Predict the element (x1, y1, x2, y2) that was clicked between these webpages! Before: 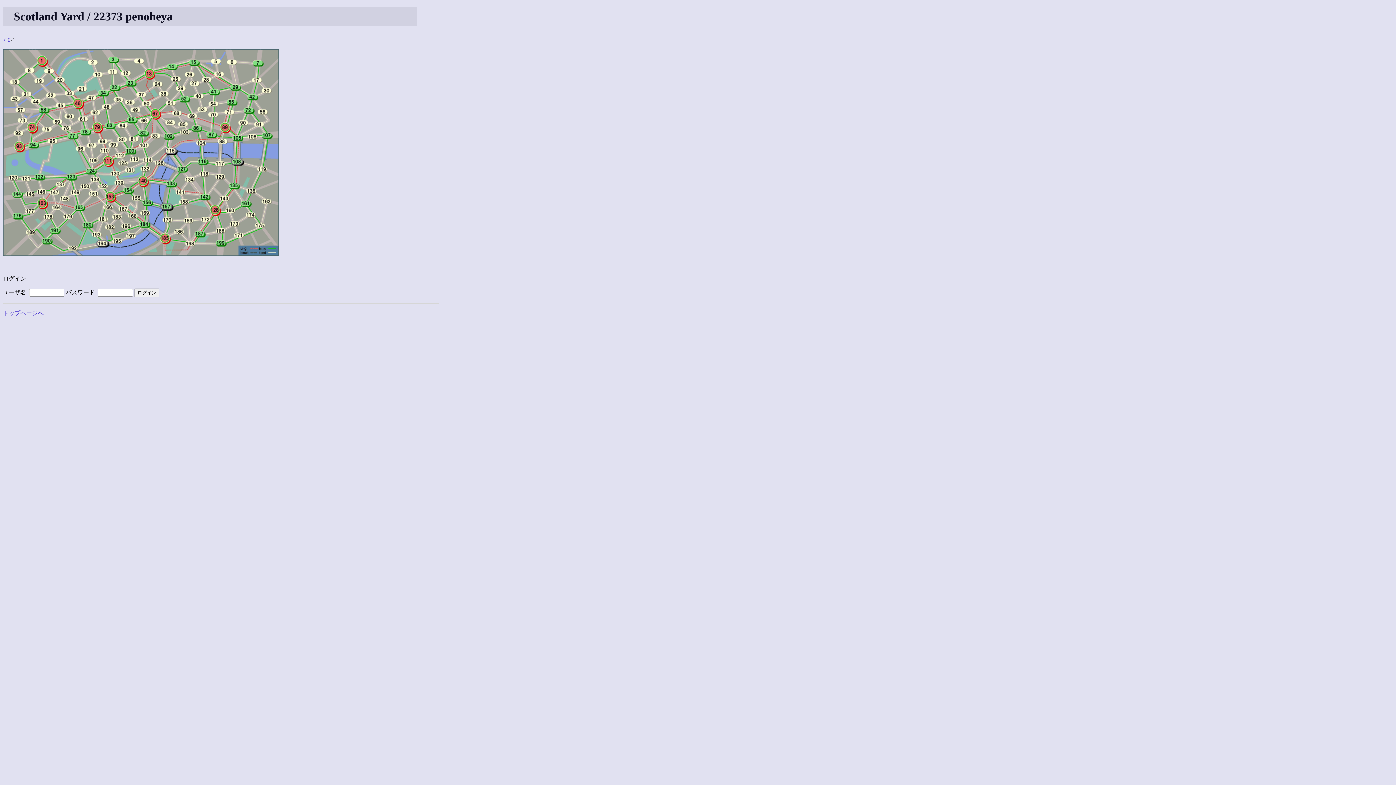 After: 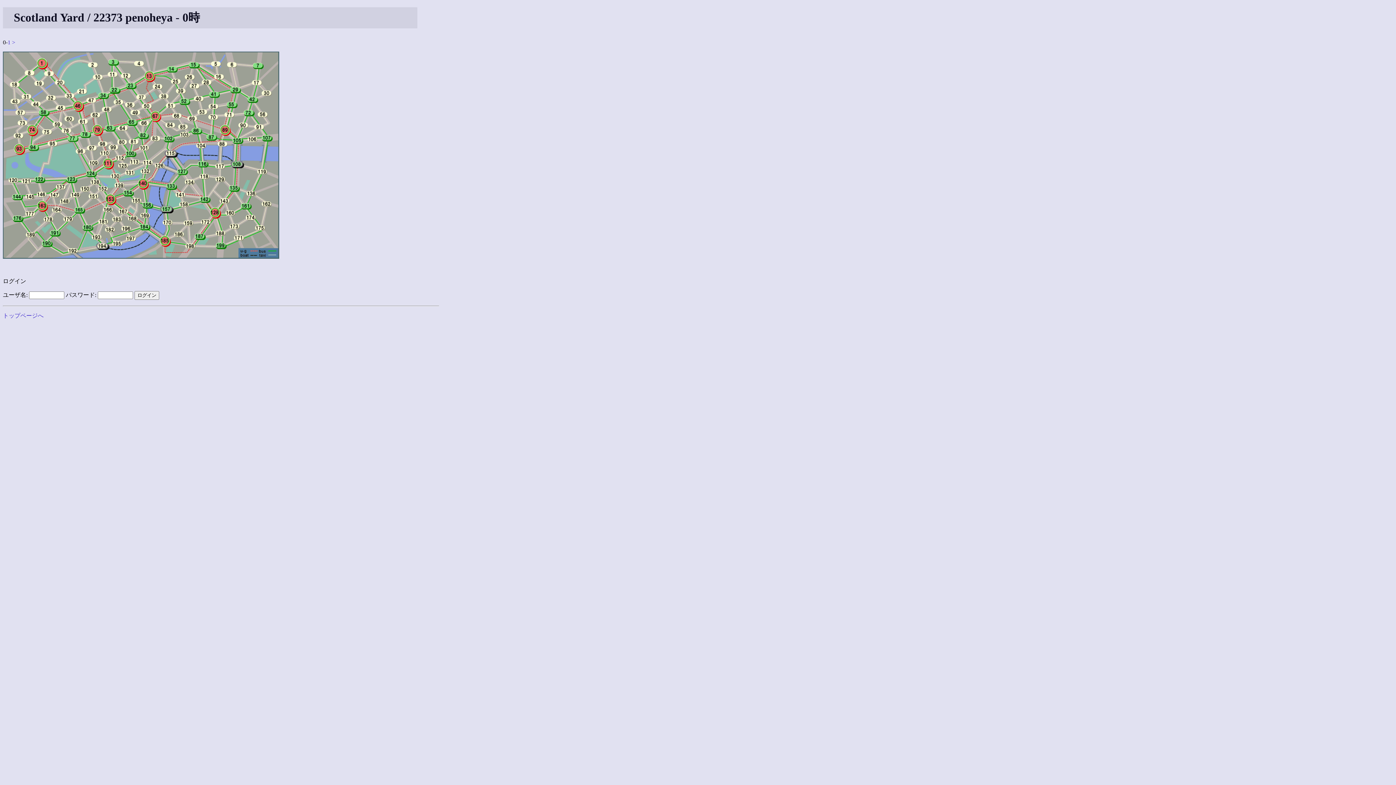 Action: label: < bbox: (2, 36, 6, 42)